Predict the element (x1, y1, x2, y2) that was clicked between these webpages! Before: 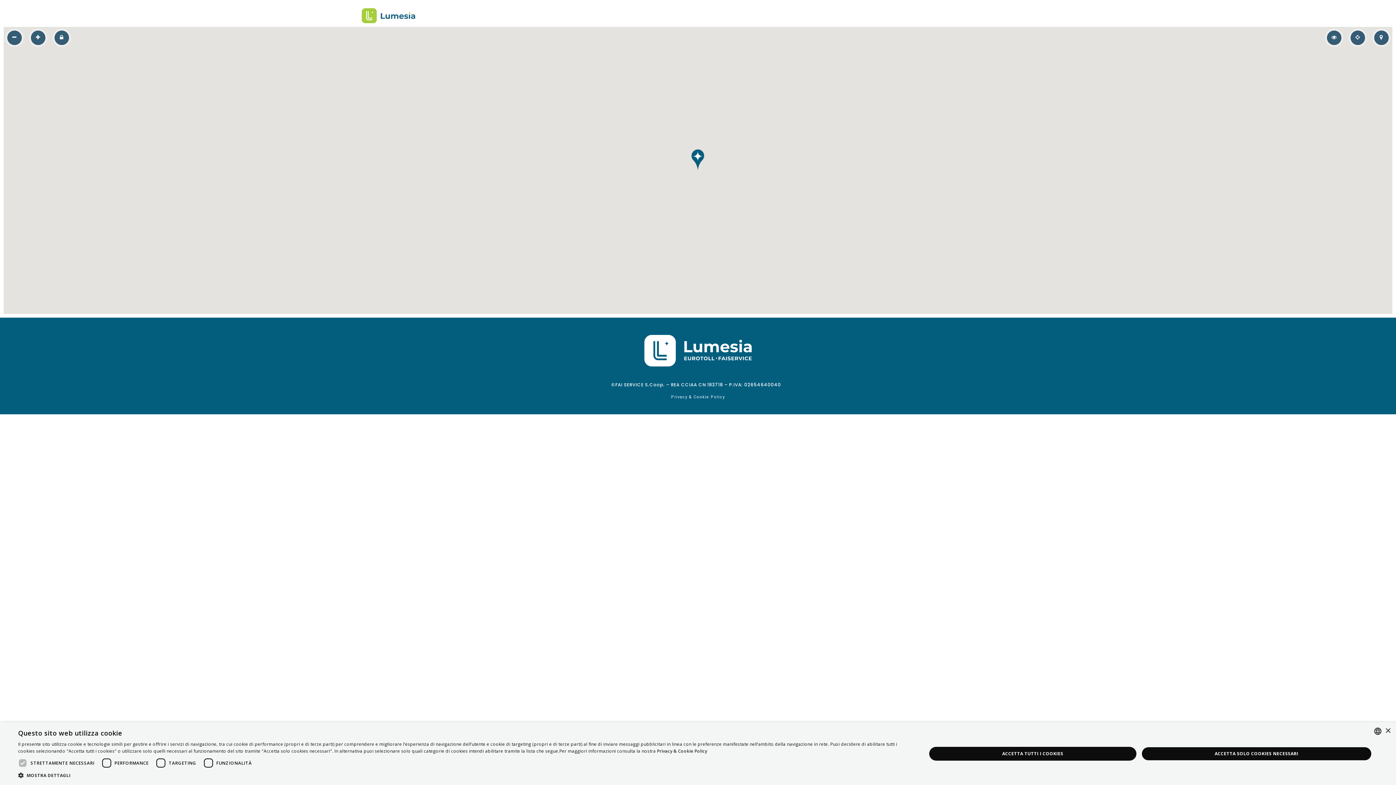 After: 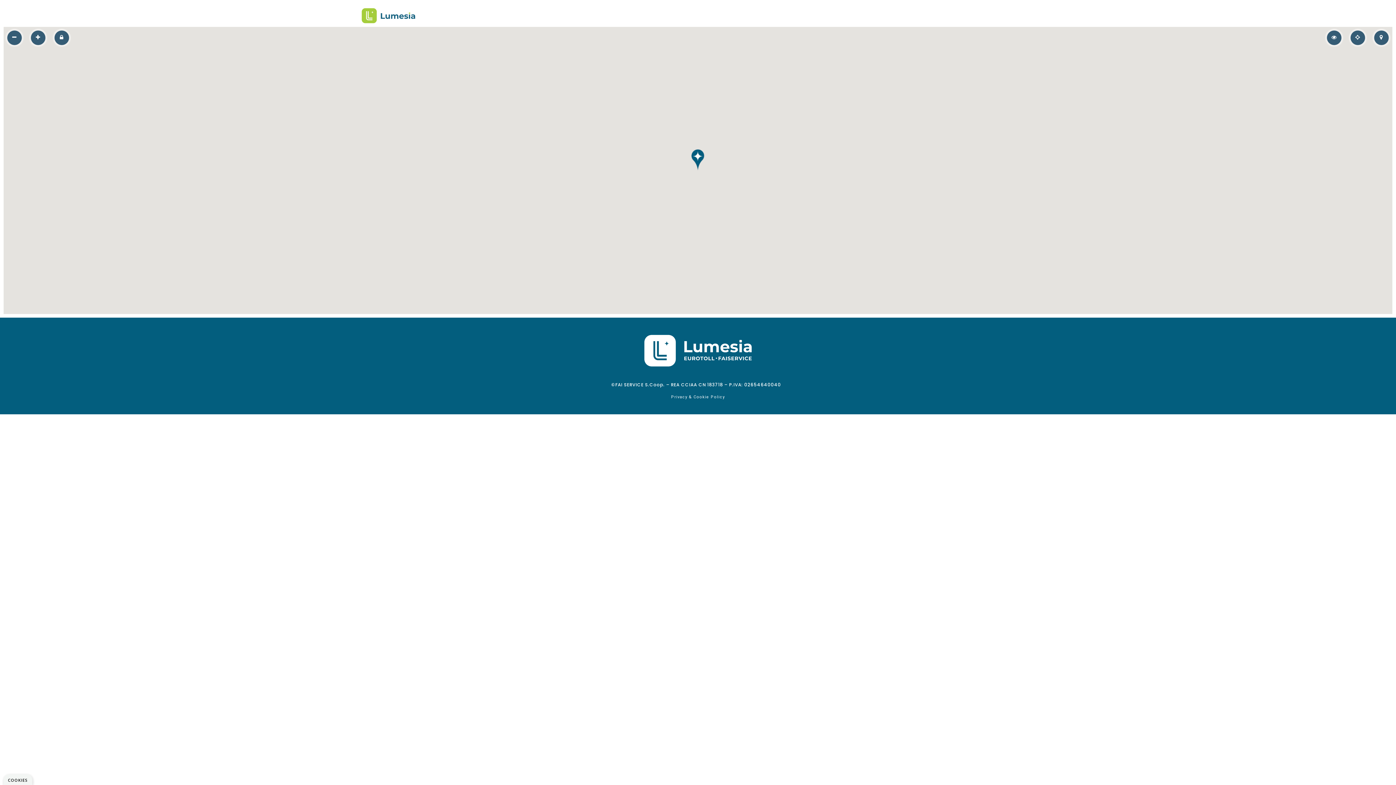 Action: label: ACCETTA TUTTI I COOKIES bbox: (929, 747, 1136, 760)